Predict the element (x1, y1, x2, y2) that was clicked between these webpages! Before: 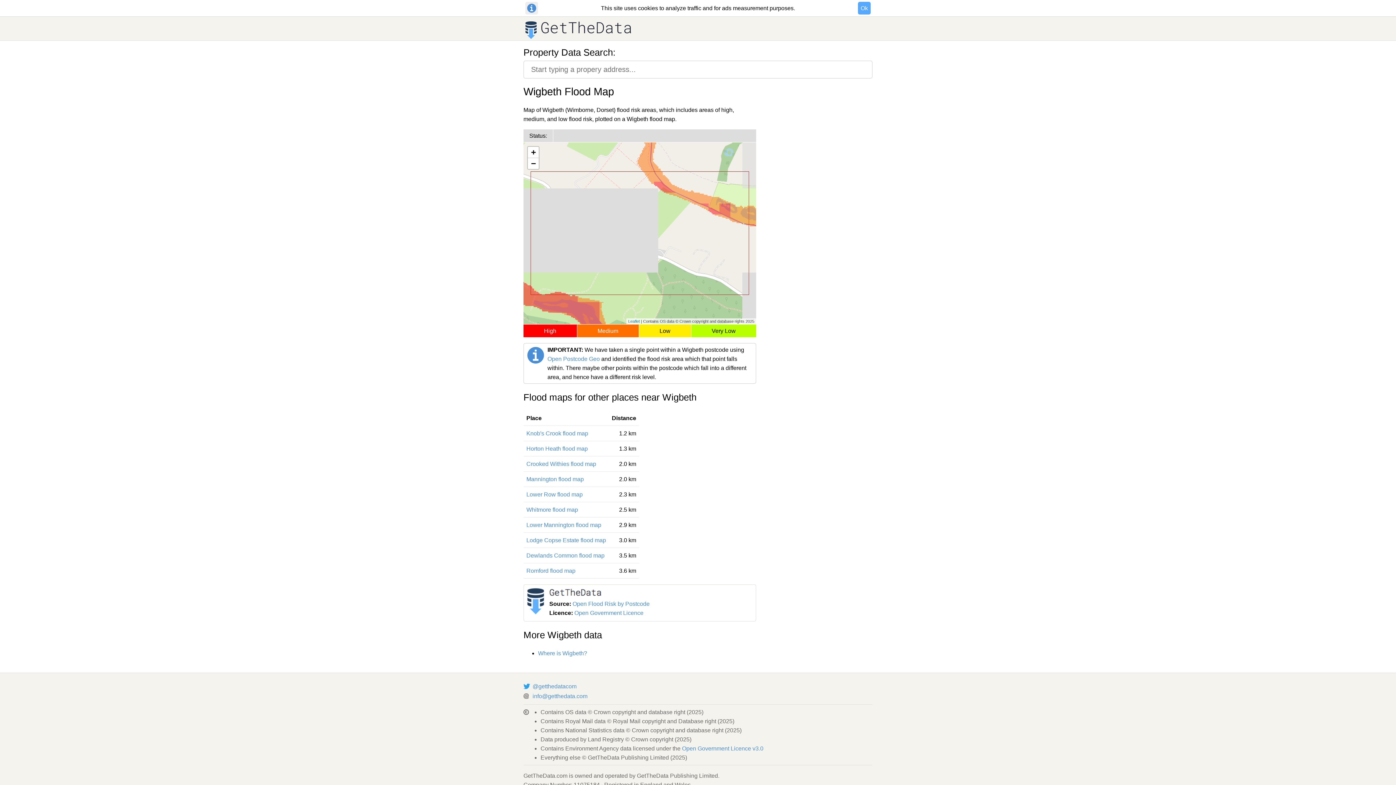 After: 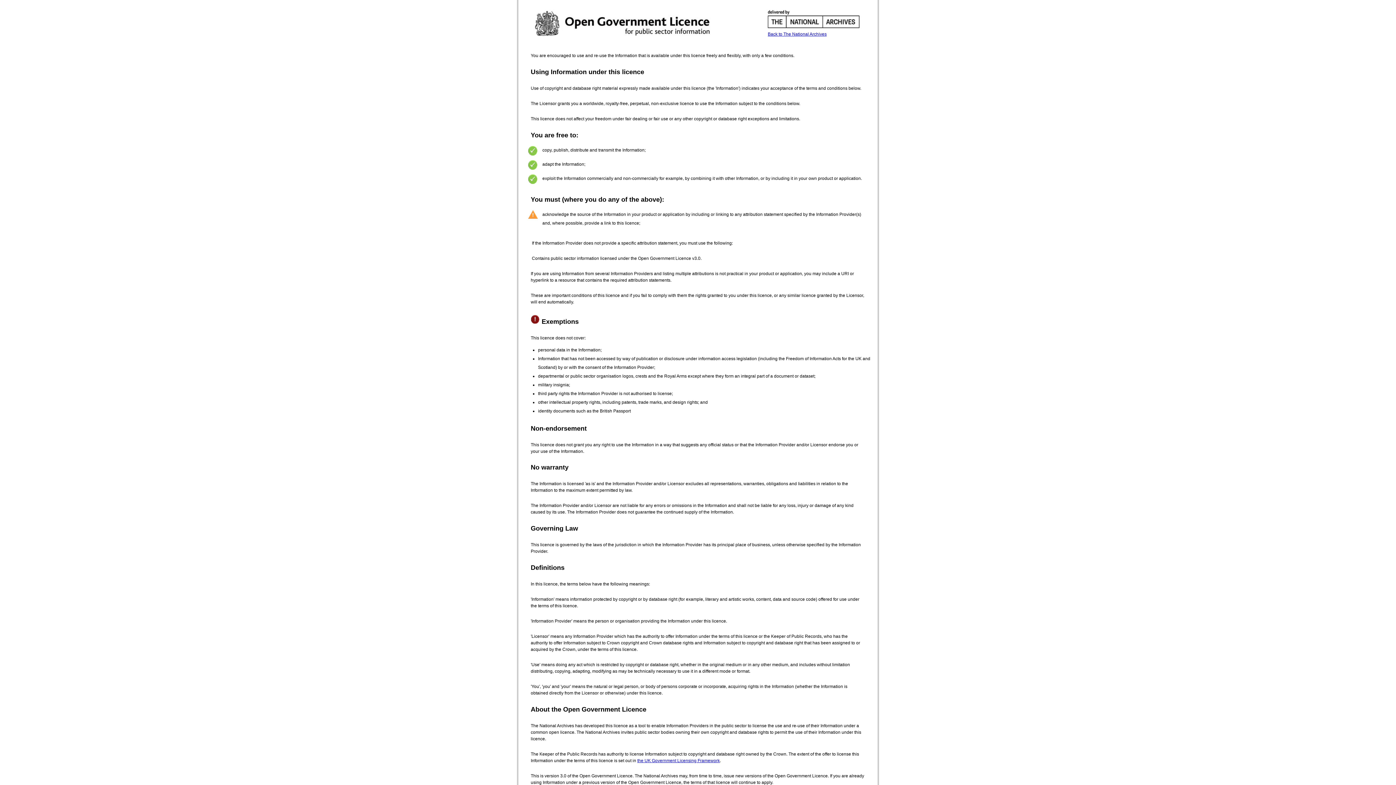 Action: bbox: (574, 610, 643, 616) label: Open Government Licence